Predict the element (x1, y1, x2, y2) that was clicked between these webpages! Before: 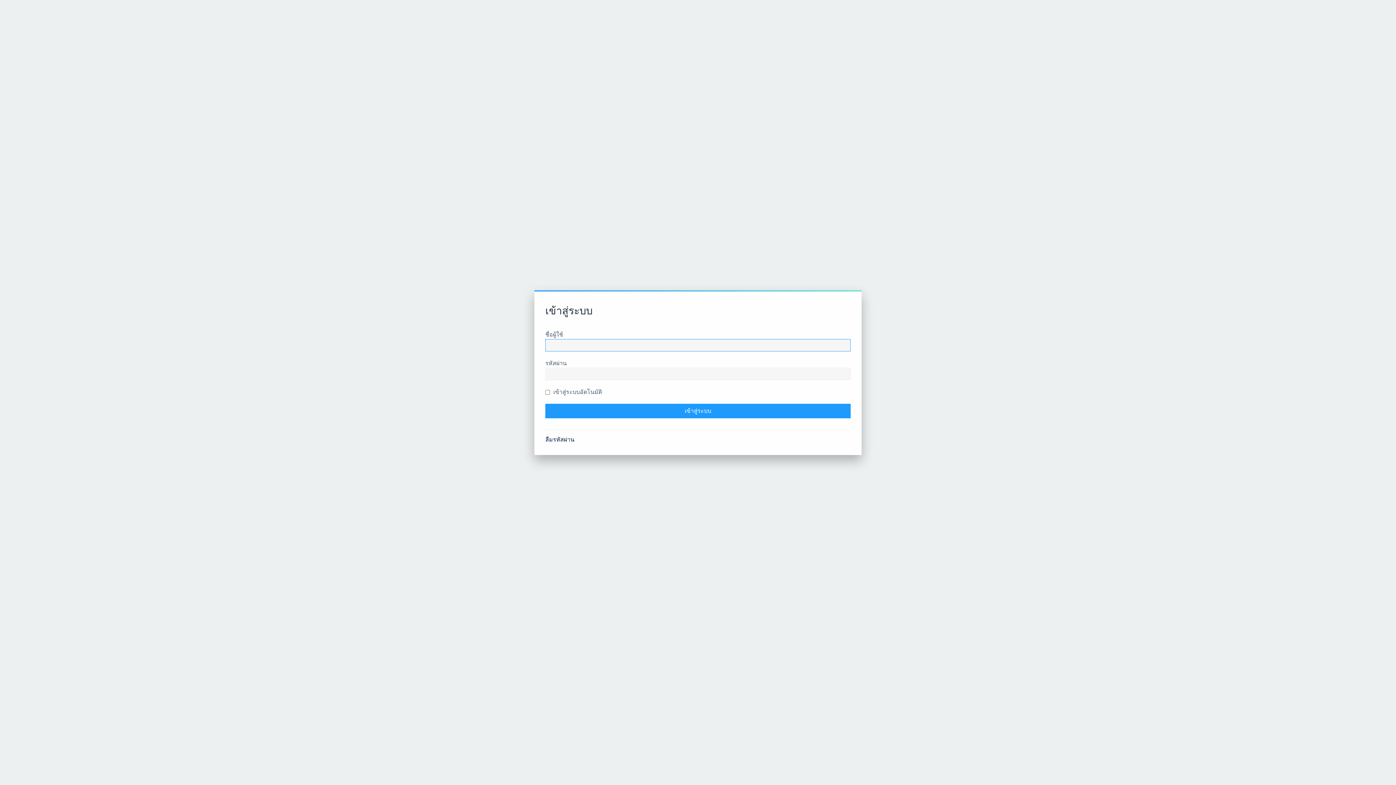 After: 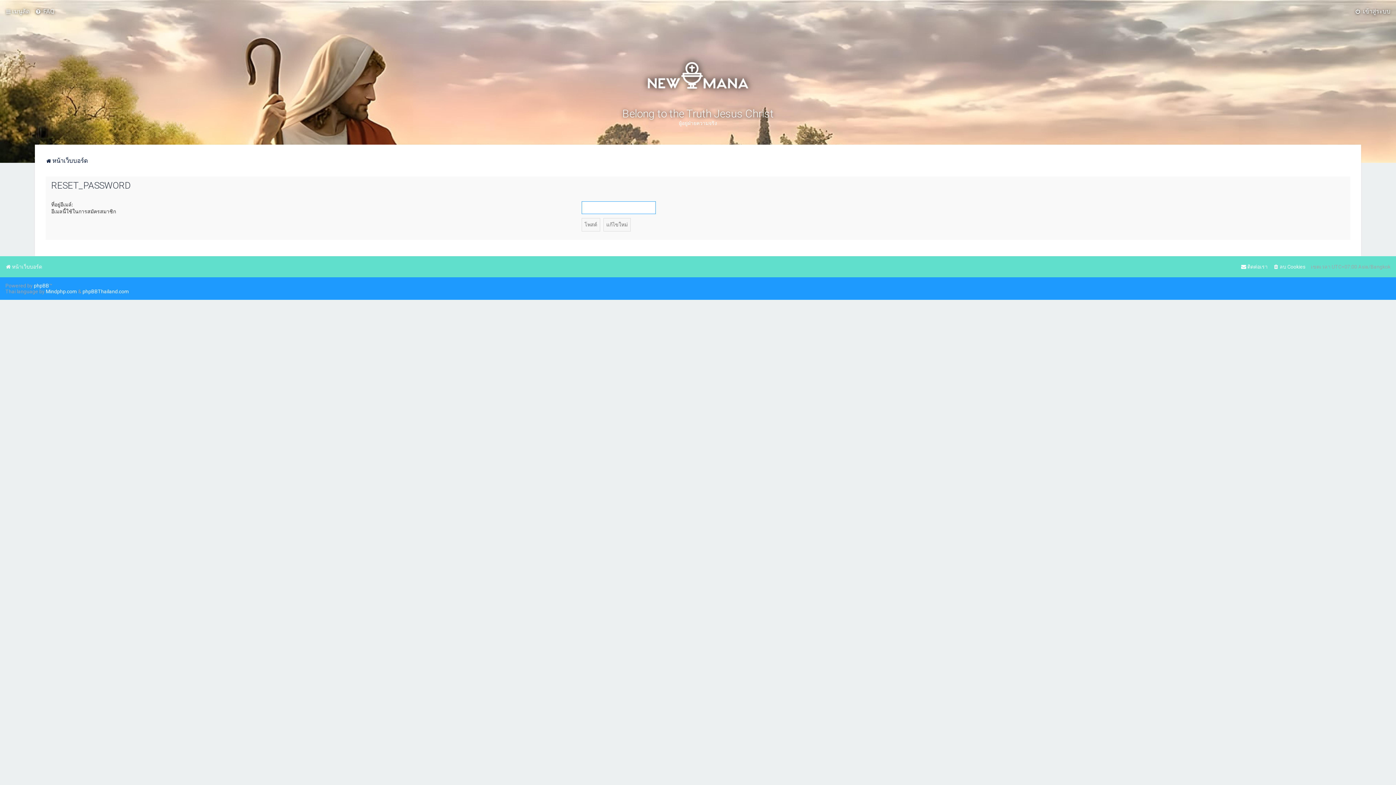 Action: bbox: (545, 435, 574, 444) label: ลืมรหัสผ่าน